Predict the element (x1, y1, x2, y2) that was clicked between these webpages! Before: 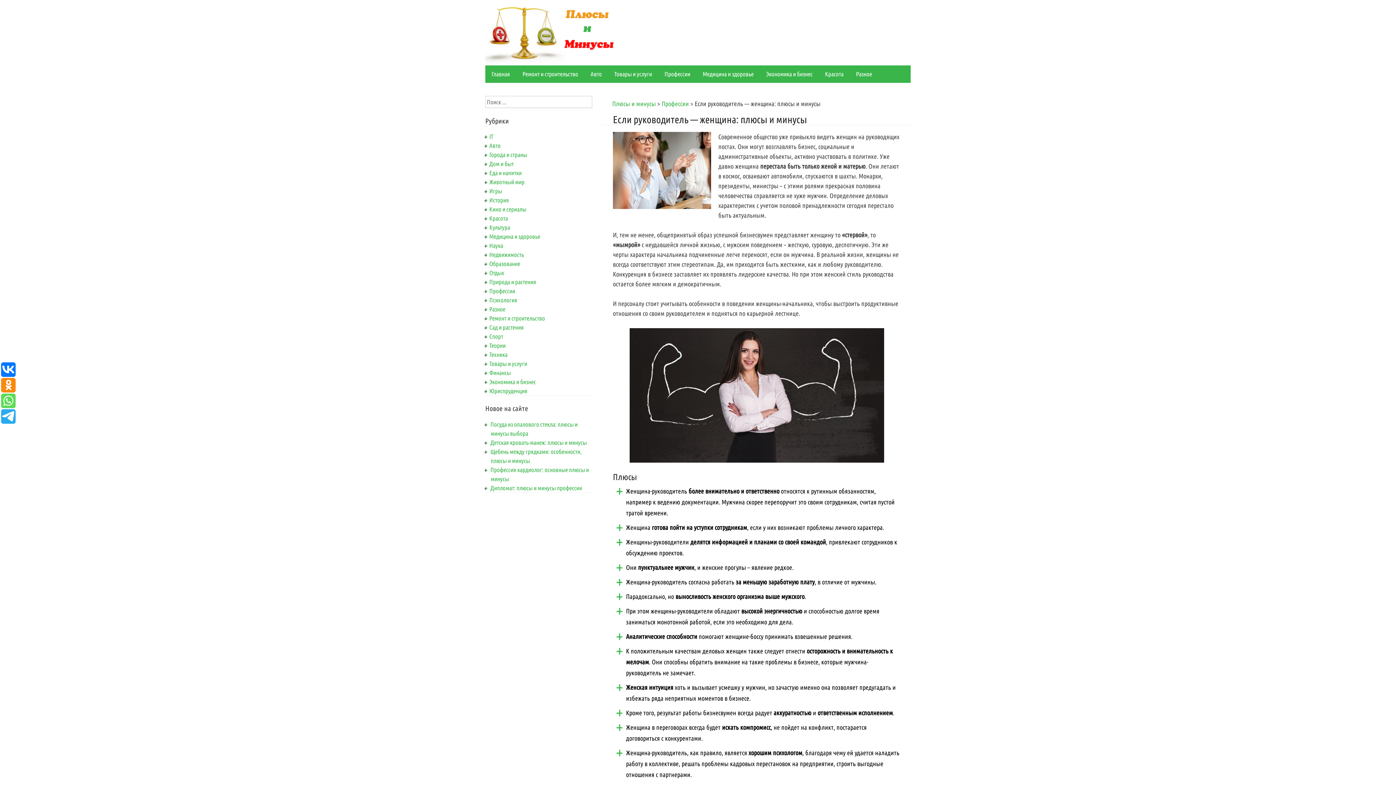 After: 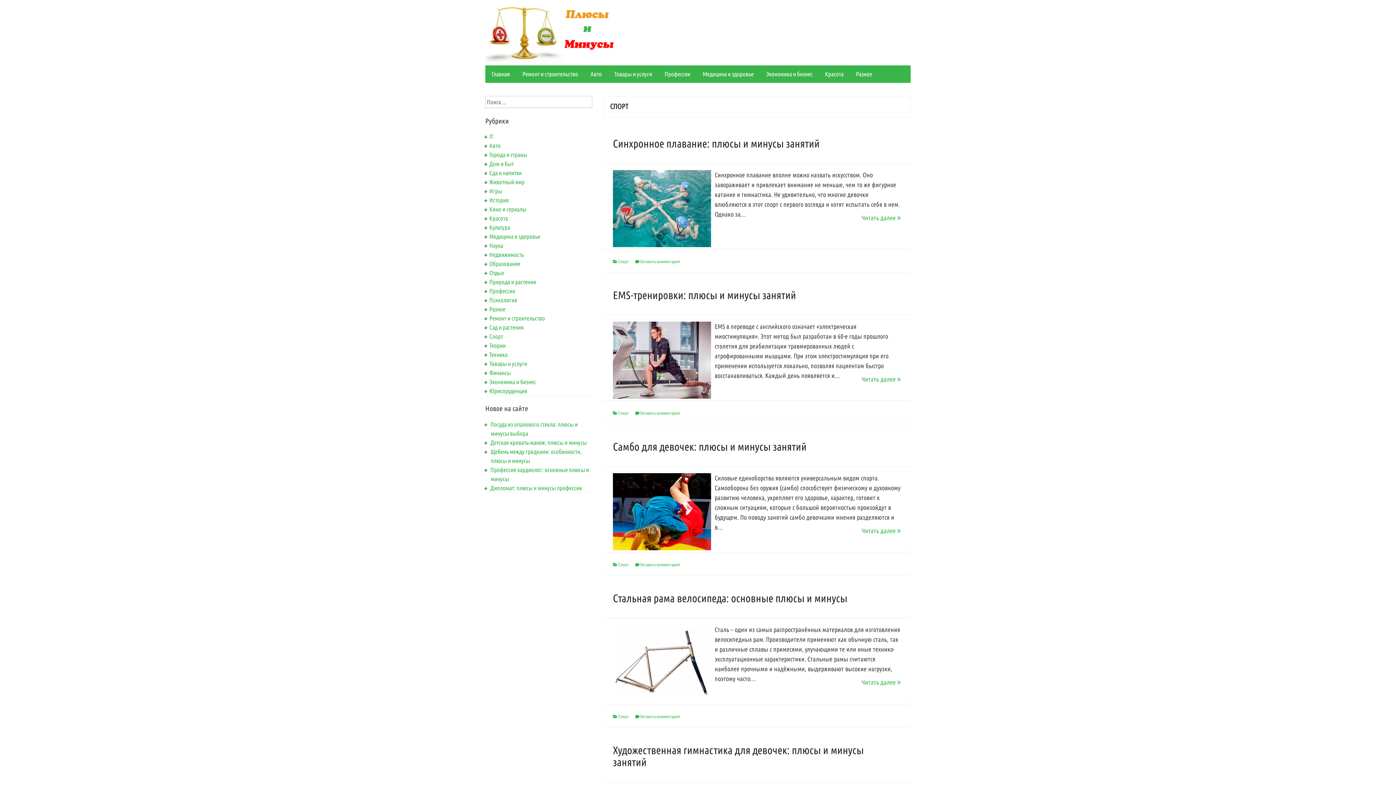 Action: label: Спорт bbox: (489, 333, 503, 340)